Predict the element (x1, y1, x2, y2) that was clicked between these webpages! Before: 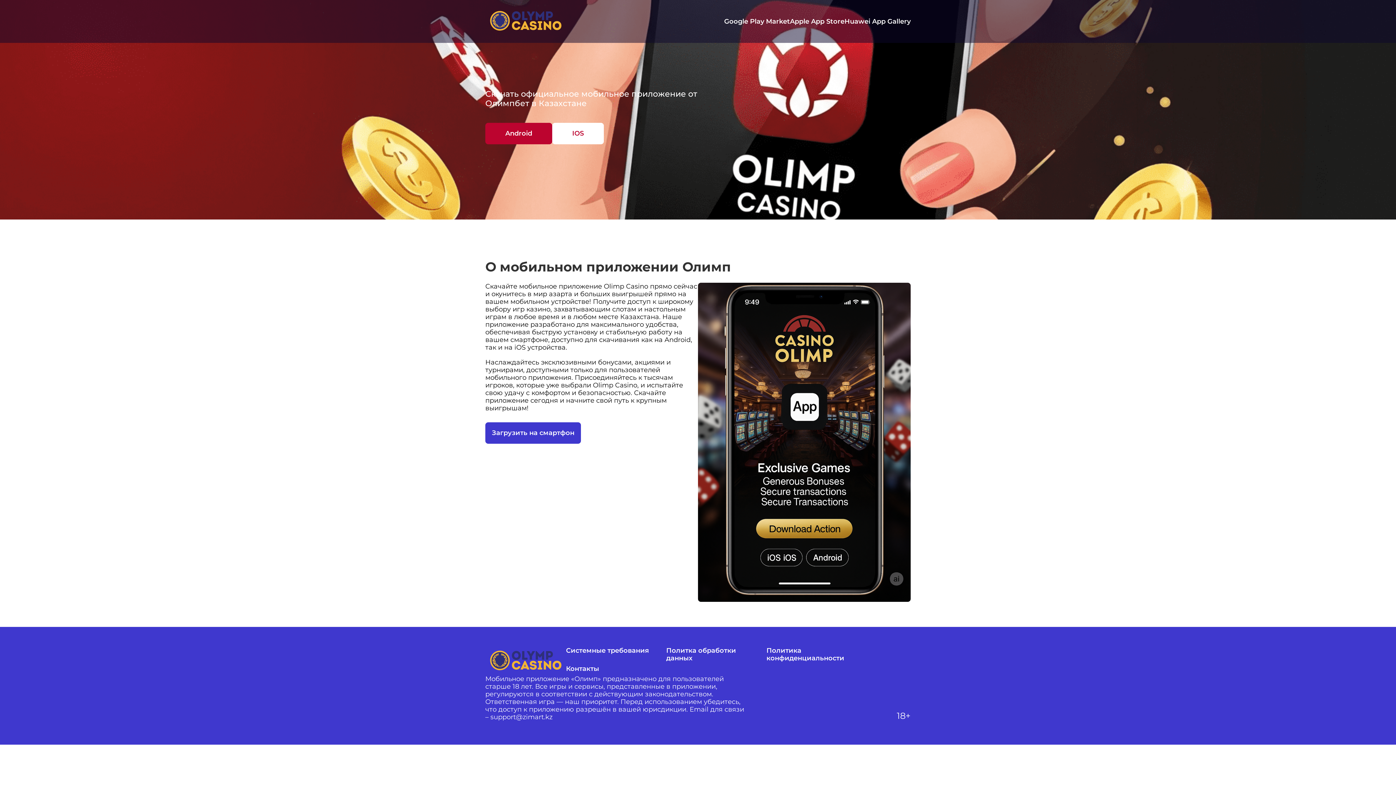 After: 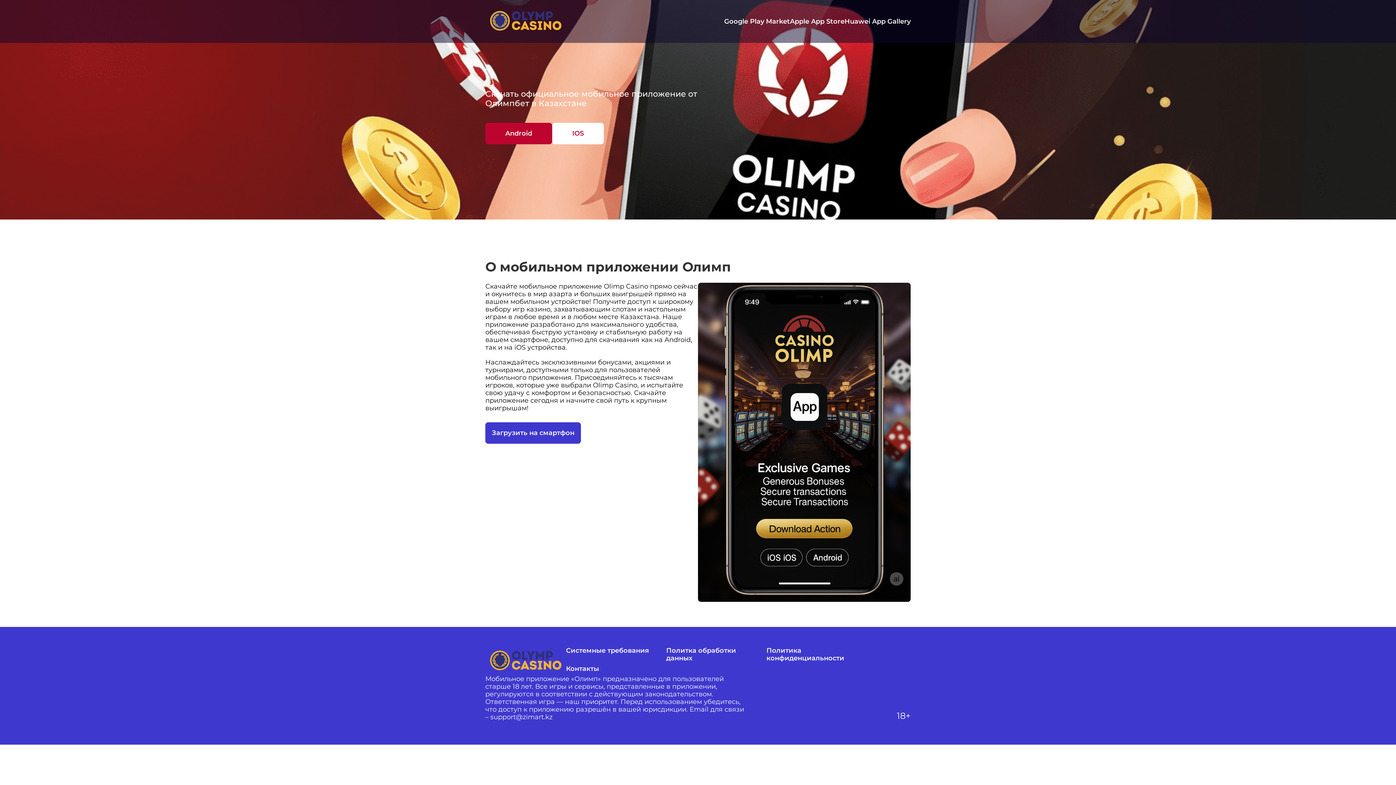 Action: bbox: (485, 647, 566, 675)